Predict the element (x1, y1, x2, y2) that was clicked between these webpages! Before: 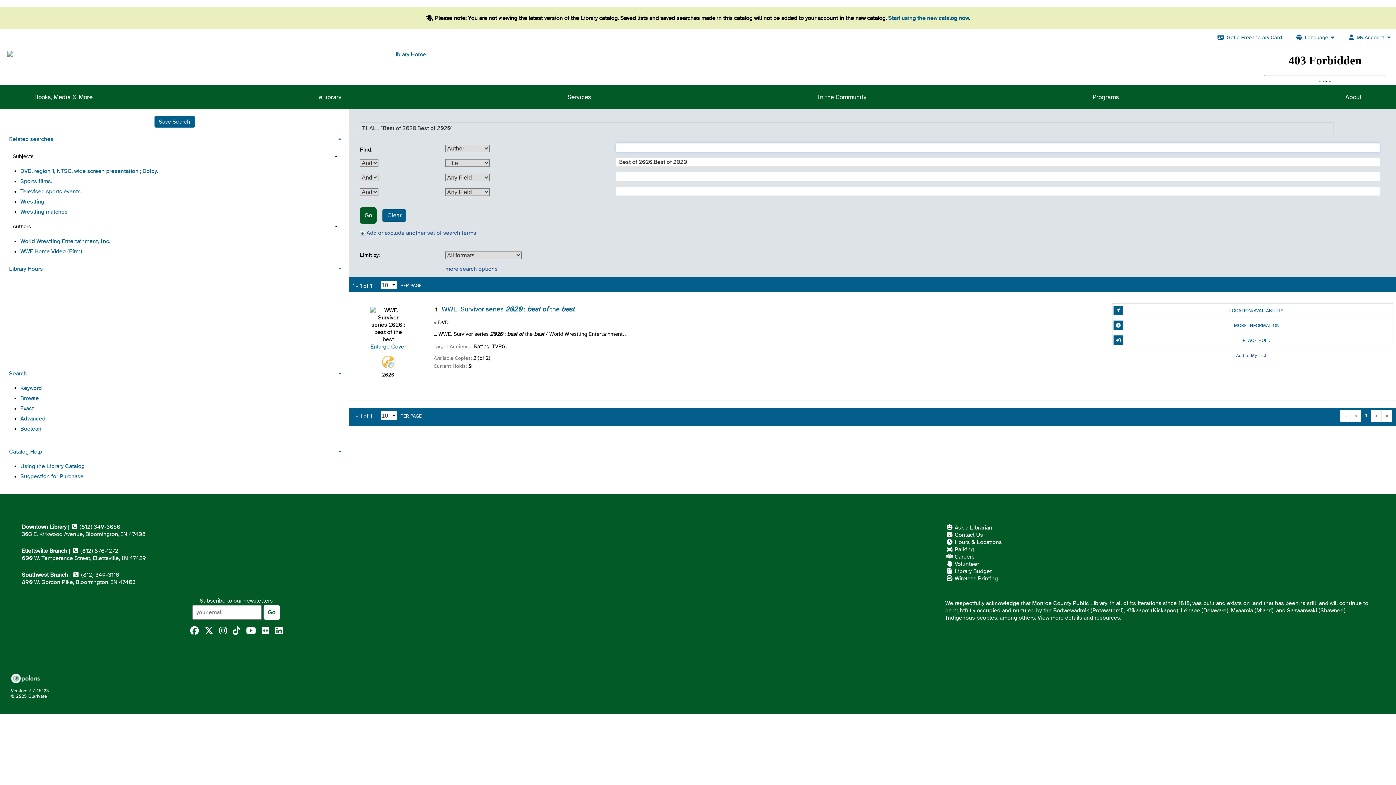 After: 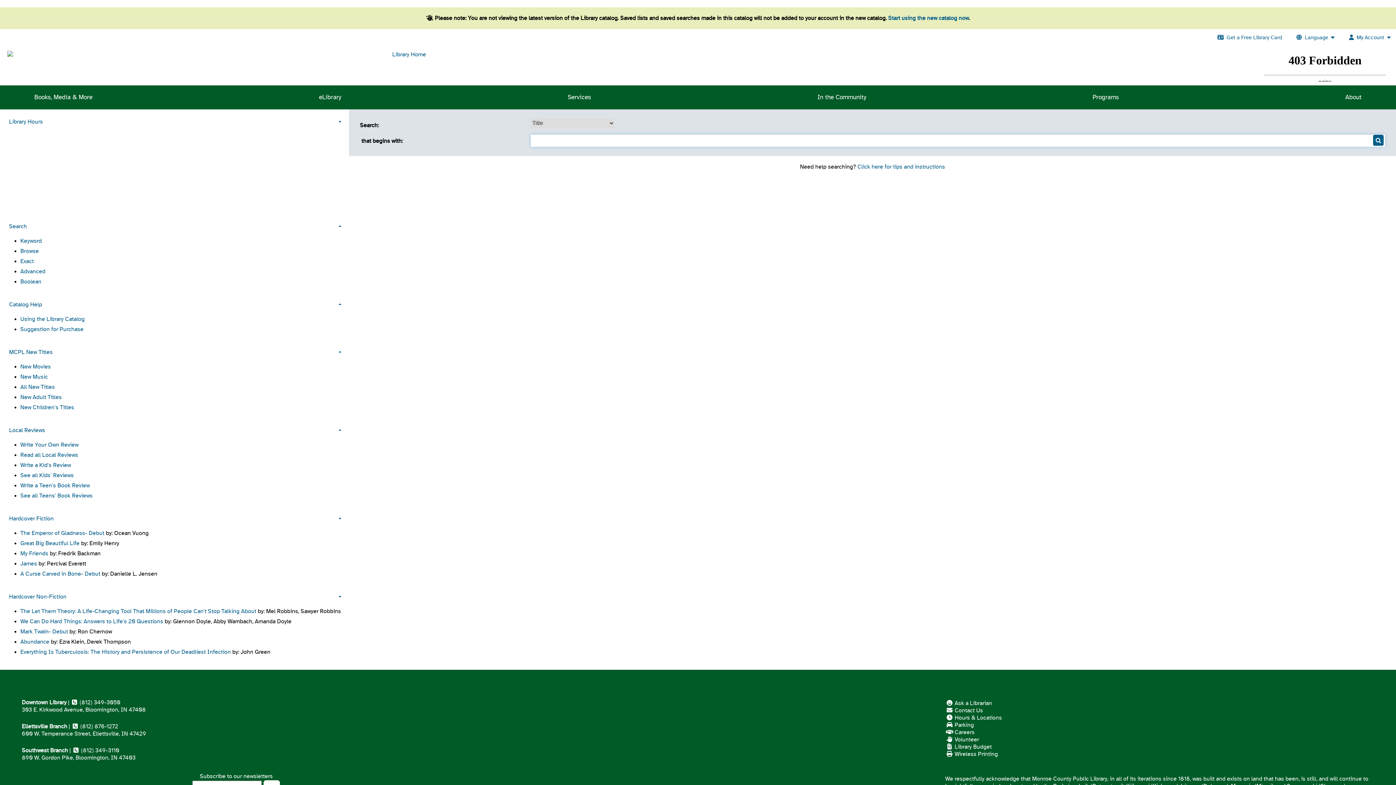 Action: bbox: (20, 393, 38, 403) label: Browse